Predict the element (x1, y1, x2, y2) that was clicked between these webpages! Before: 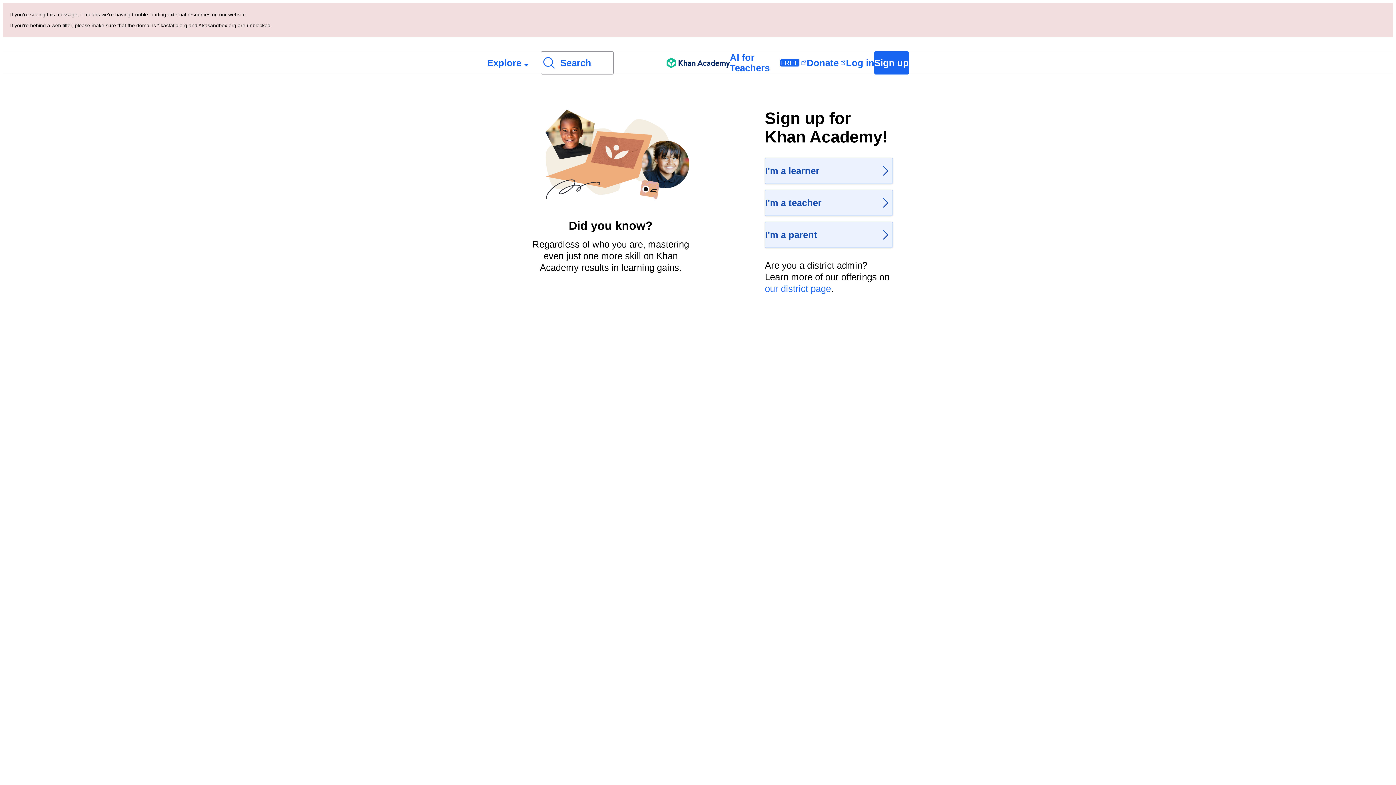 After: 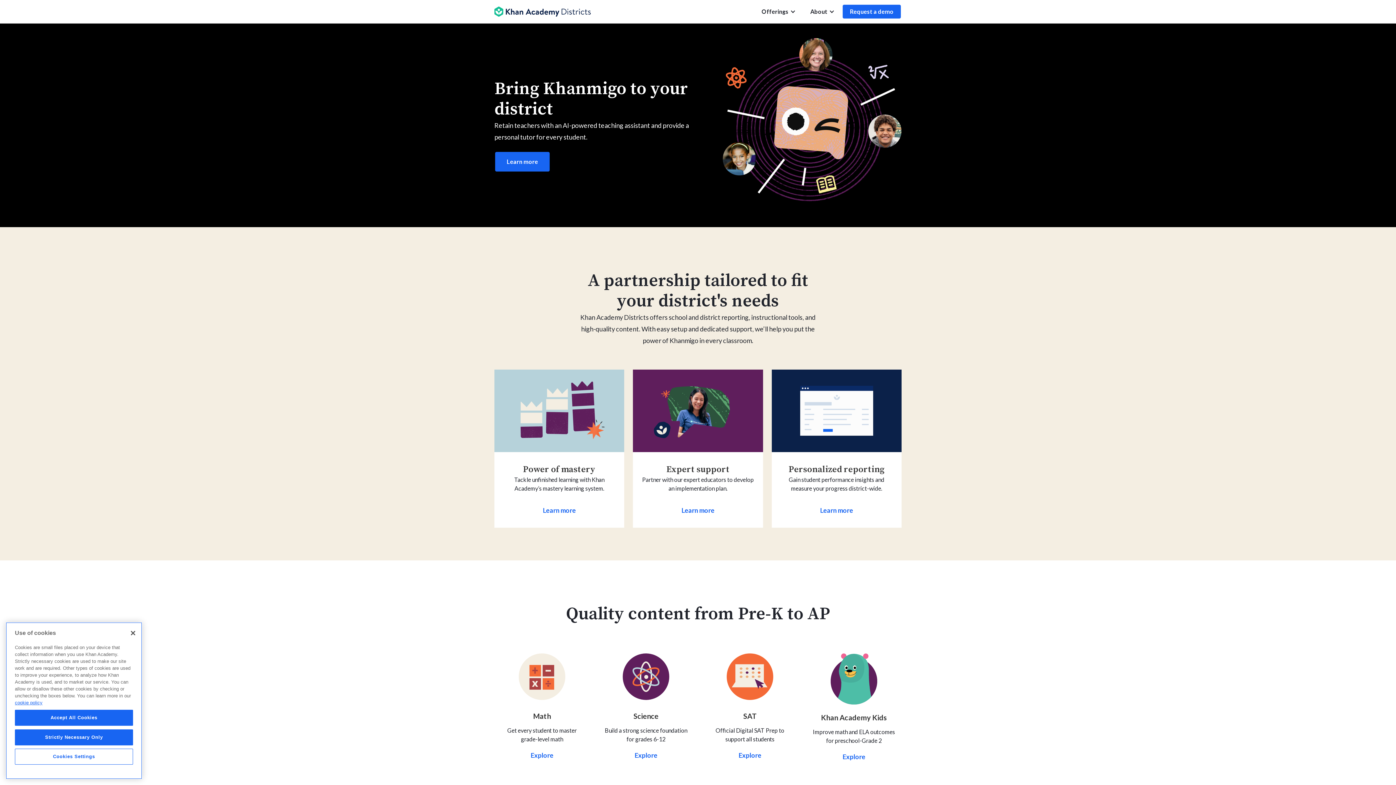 Action: label: our district page bbox: (765, 283, 831, 293)